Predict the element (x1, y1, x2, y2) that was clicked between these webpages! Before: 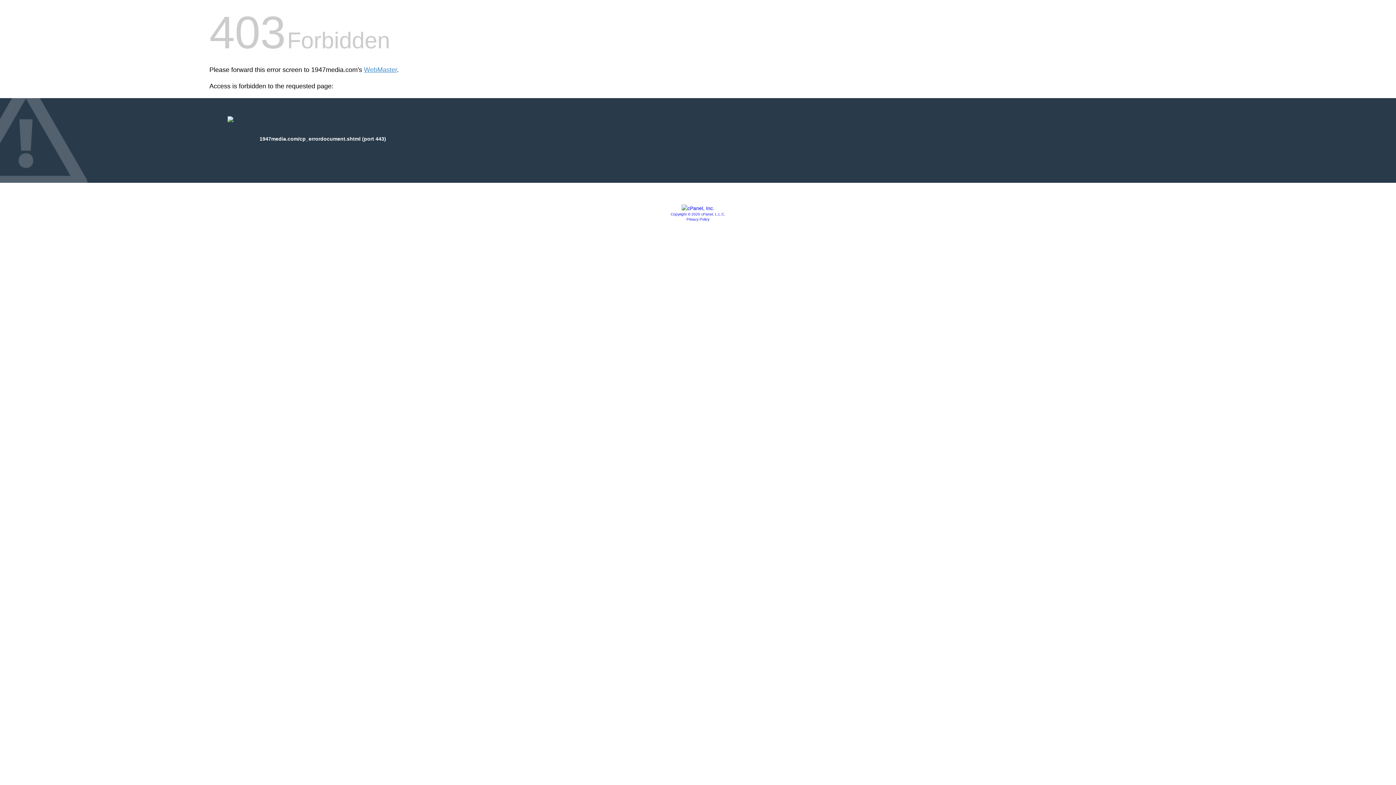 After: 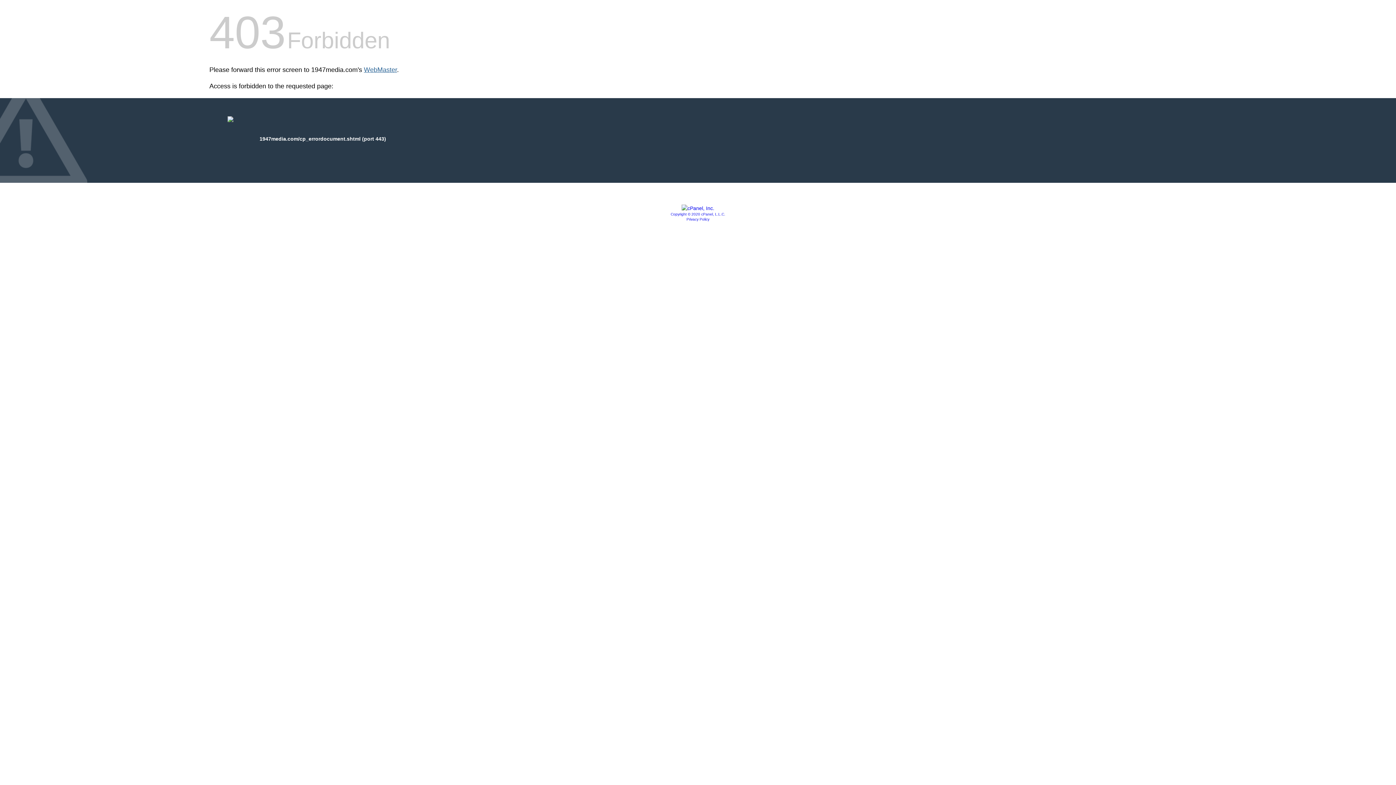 Action: bbox: (364, 66, 397, 73) label: WebMaster